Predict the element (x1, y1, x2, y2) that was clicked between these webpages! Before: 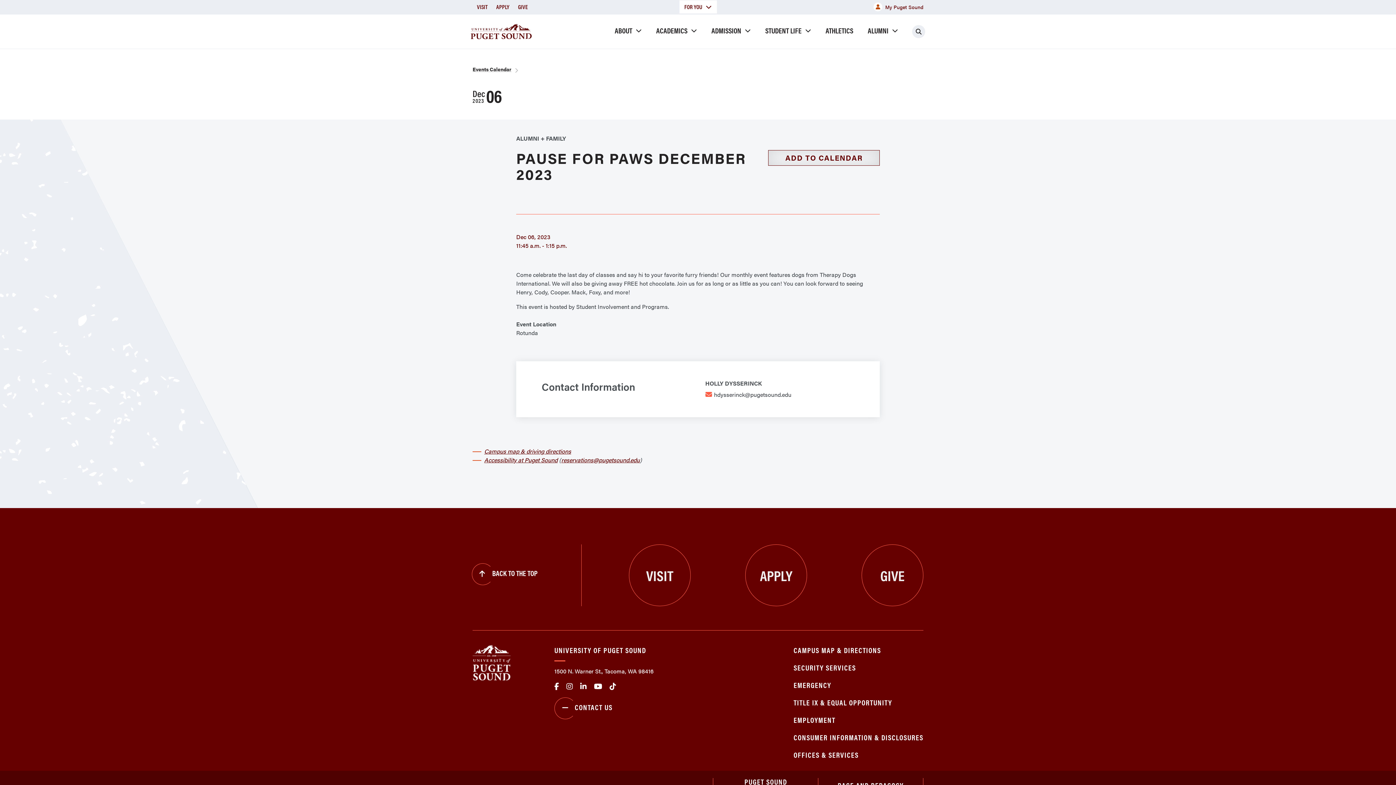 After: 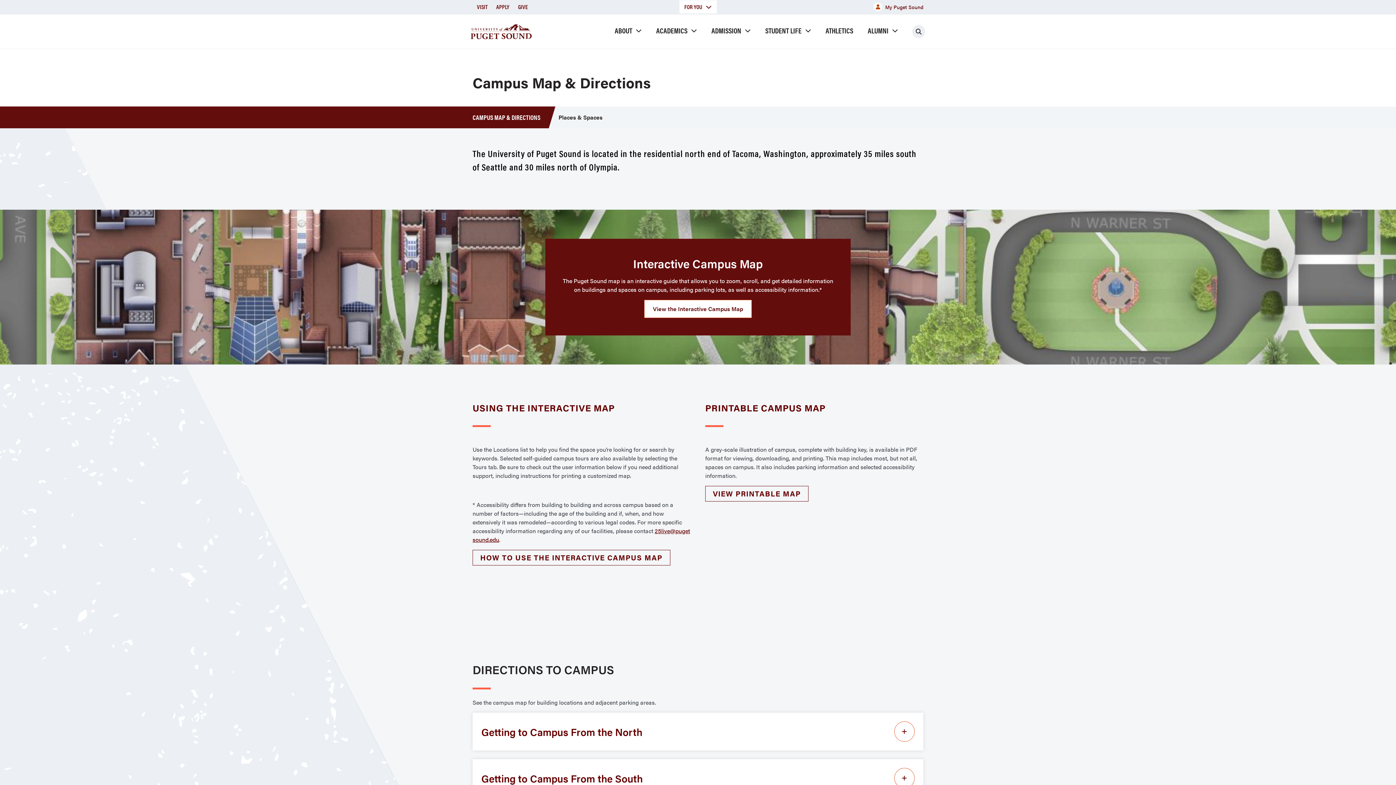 Action: label: CAMPUS MAP & DIRECTIONS bbox: (793, 645, 881, 655)